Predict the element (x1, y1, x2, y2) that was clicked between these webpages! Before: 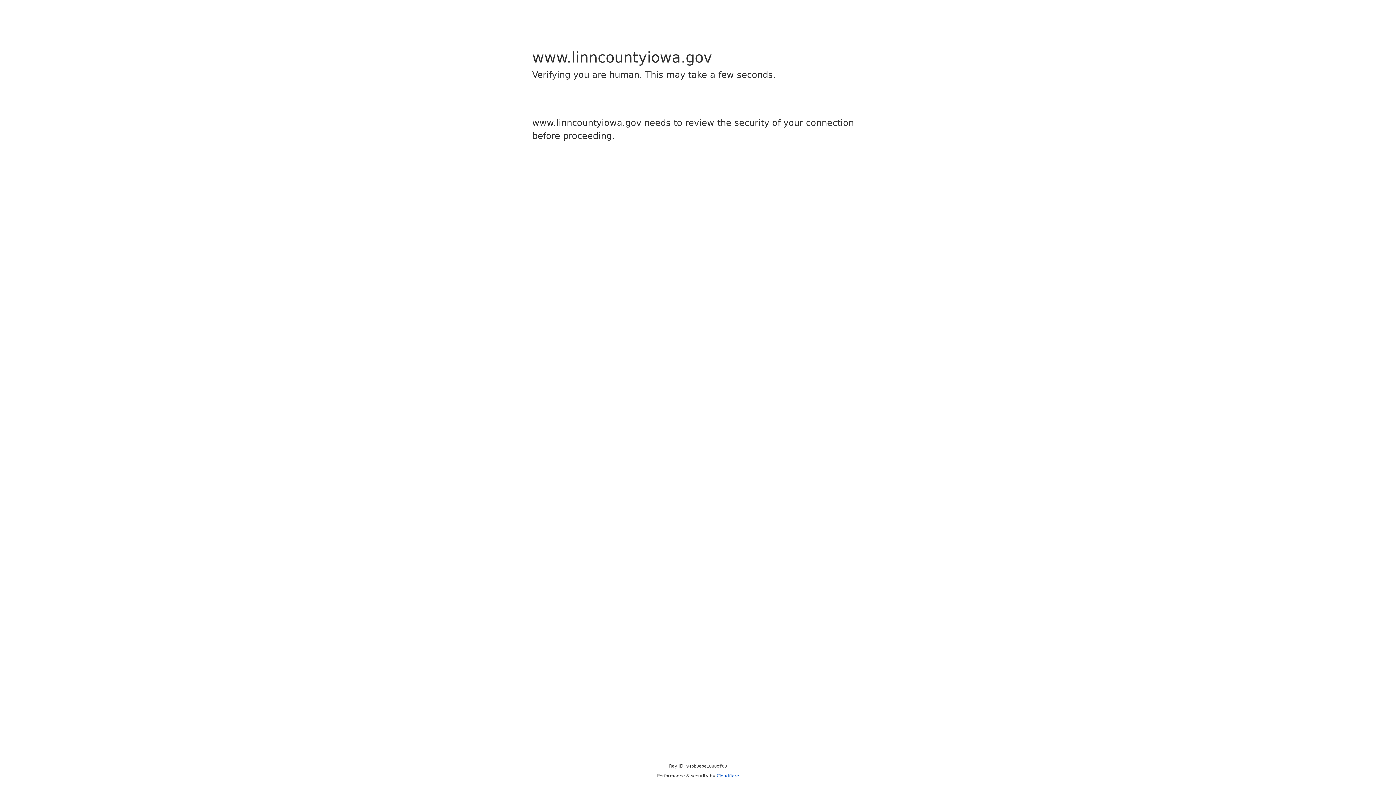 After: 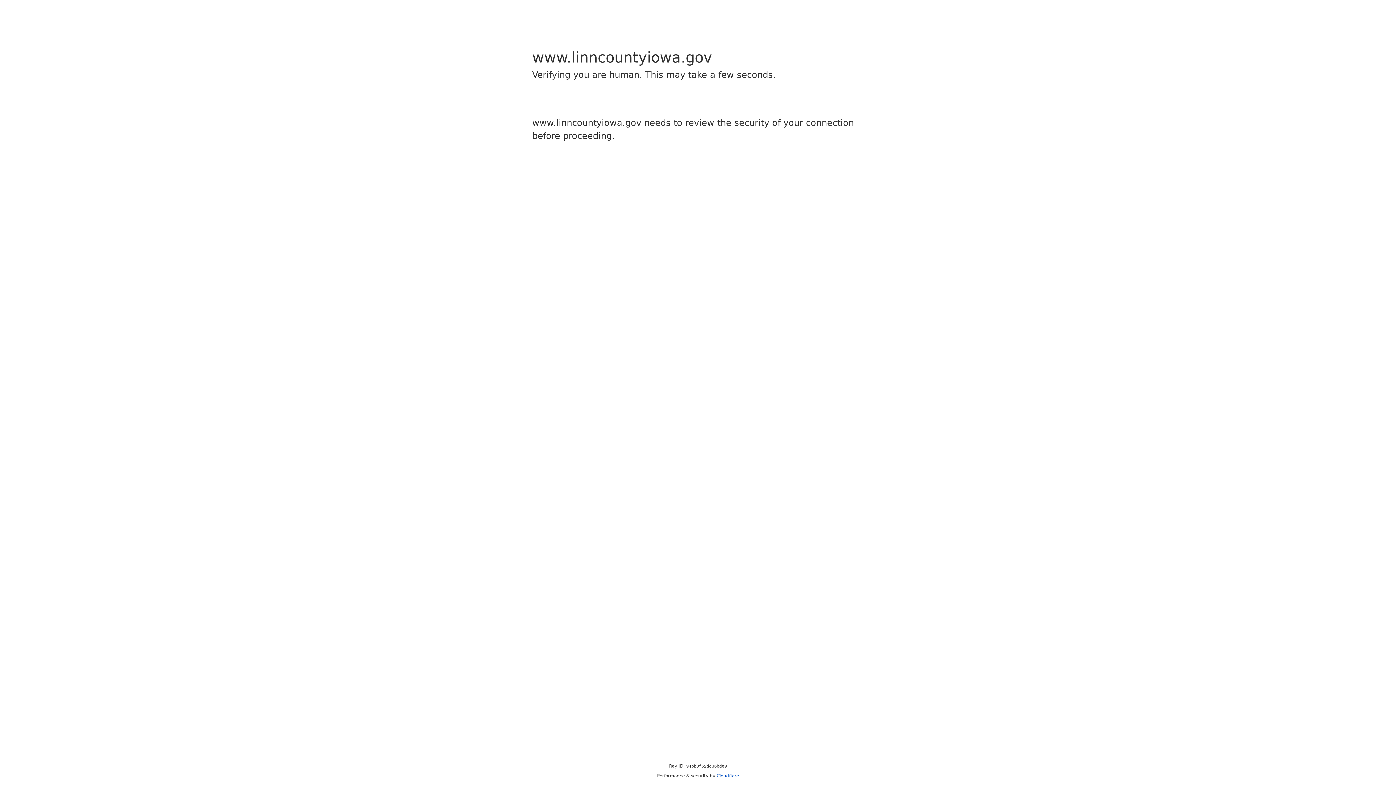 Action: bbox: (716, 773, 739, 778) label: Cloudflare